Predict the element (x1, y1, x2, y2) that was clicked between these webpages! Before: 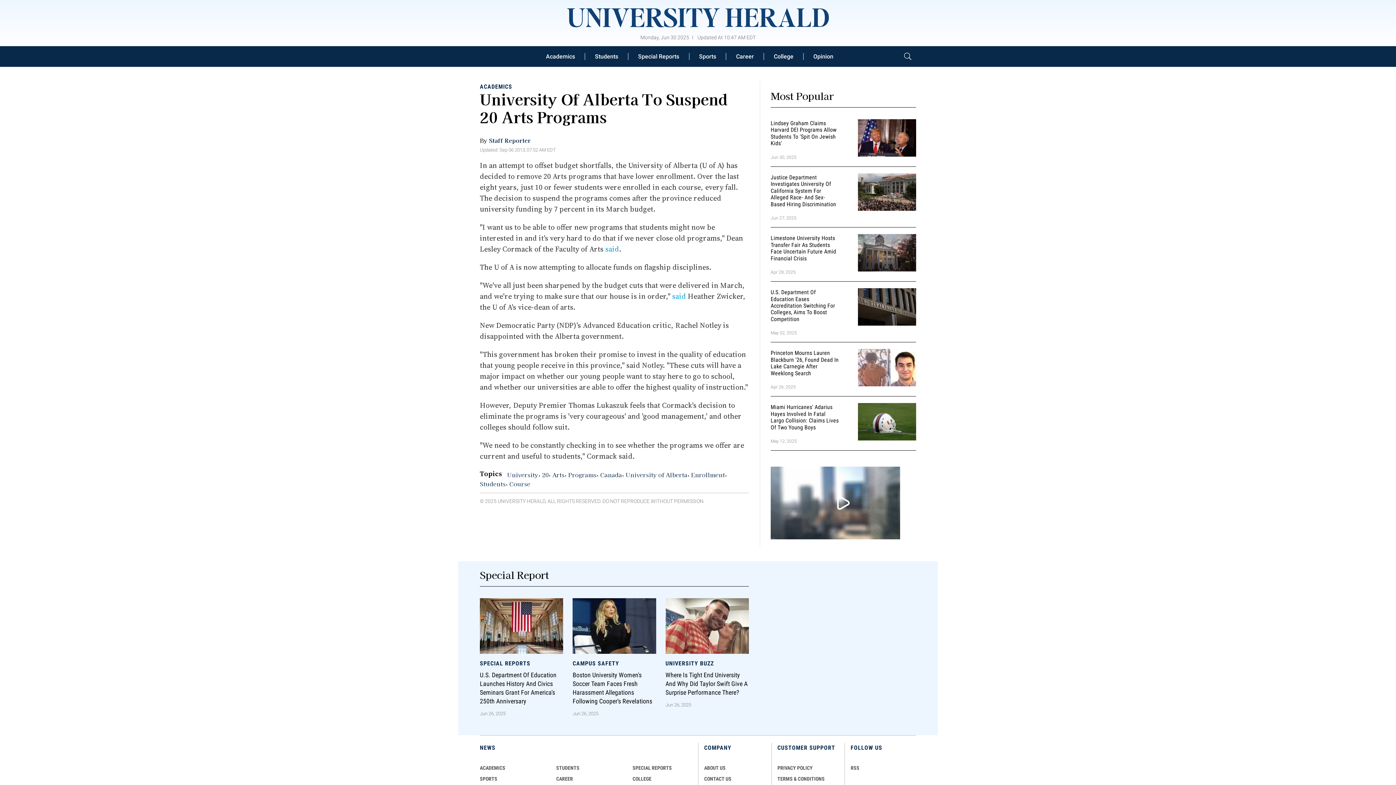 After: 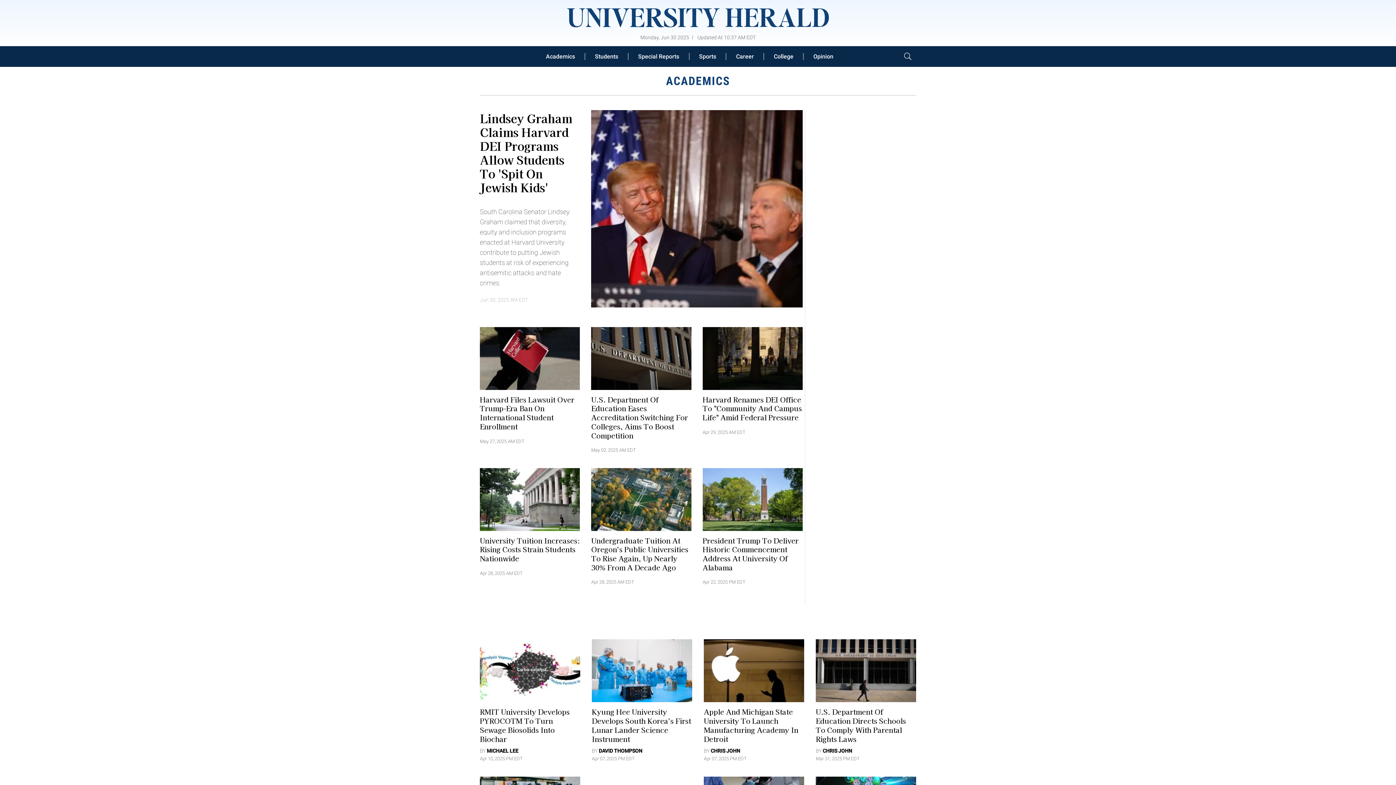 Action: label: Academics bbox: (536, 52, 585, 59)